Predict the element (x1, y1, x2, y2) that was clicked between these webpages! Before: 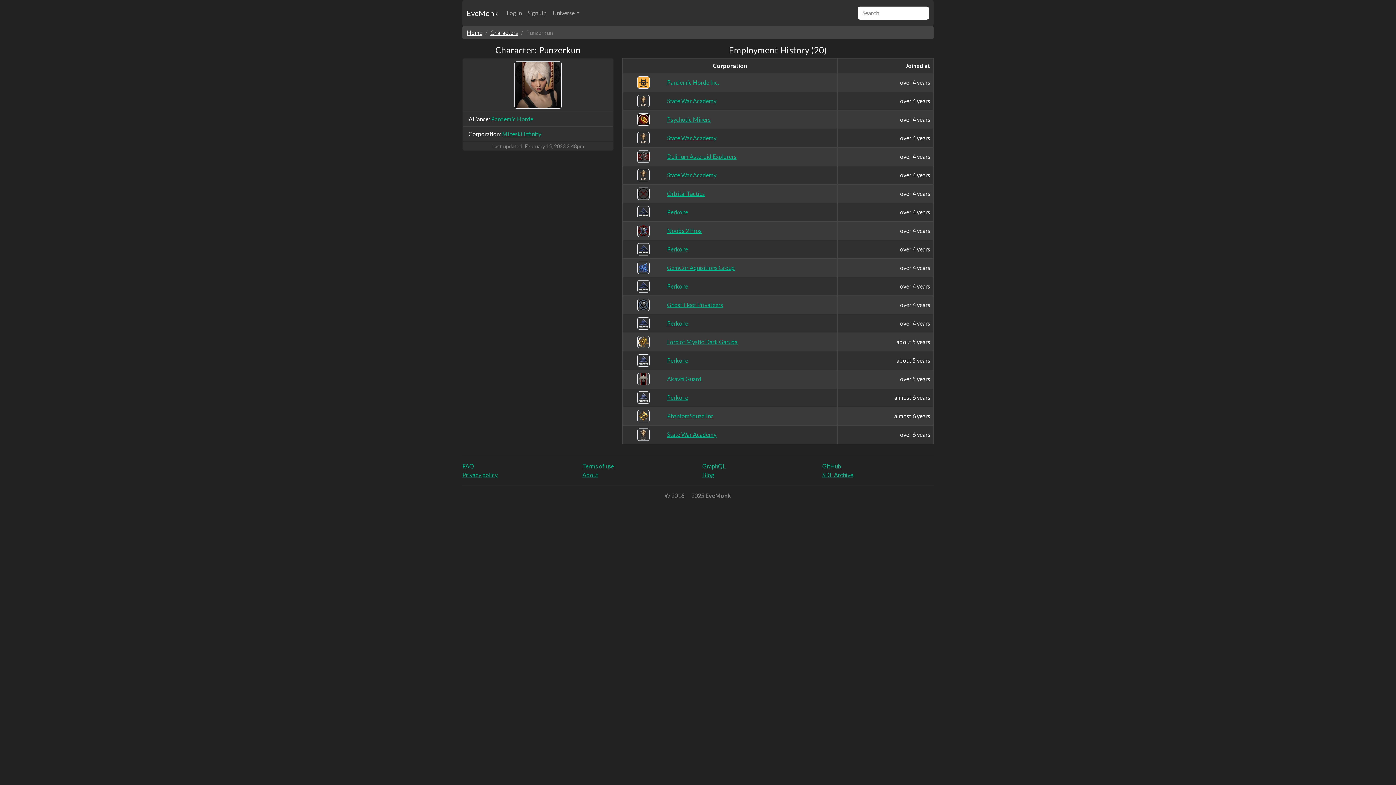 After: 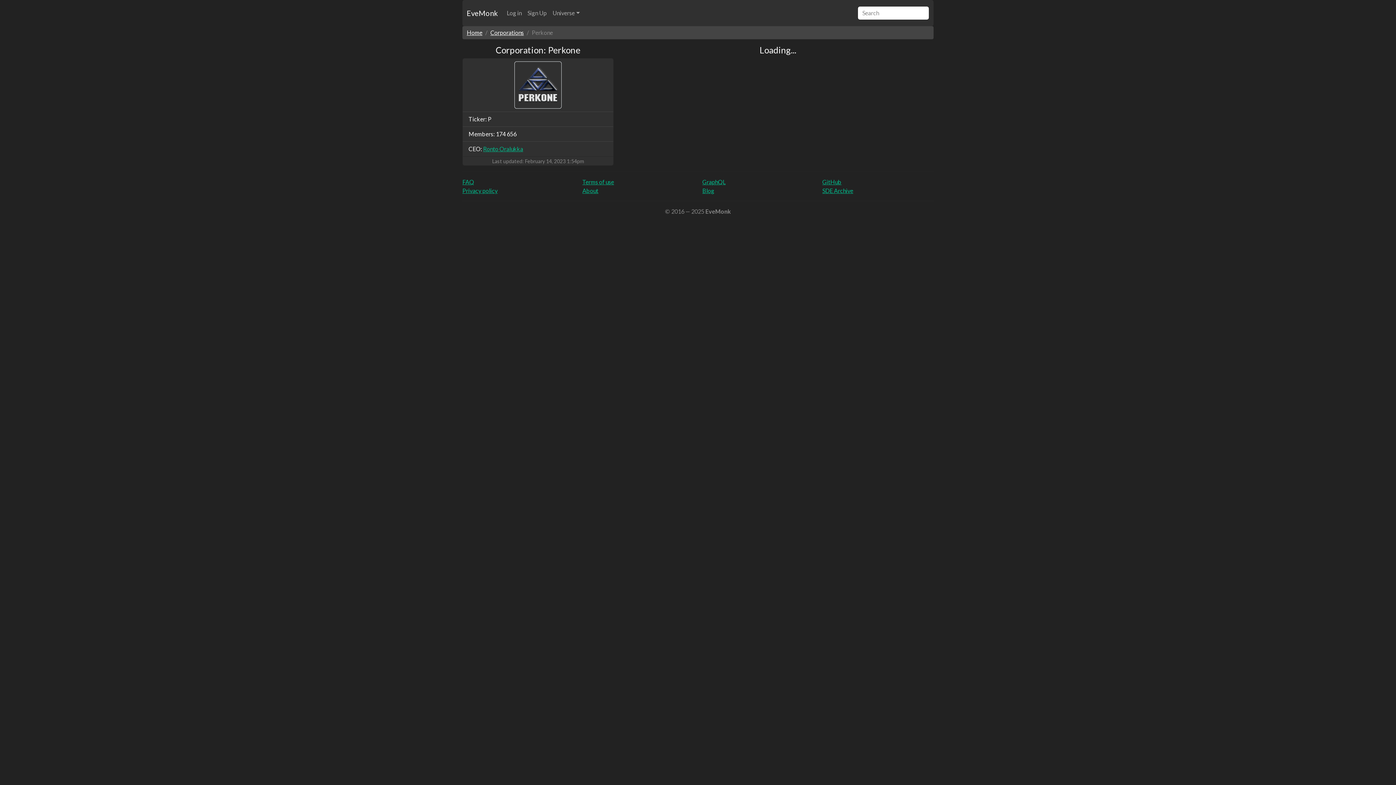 Action: label: Perkone bbox: (667, 320, 688, 326)